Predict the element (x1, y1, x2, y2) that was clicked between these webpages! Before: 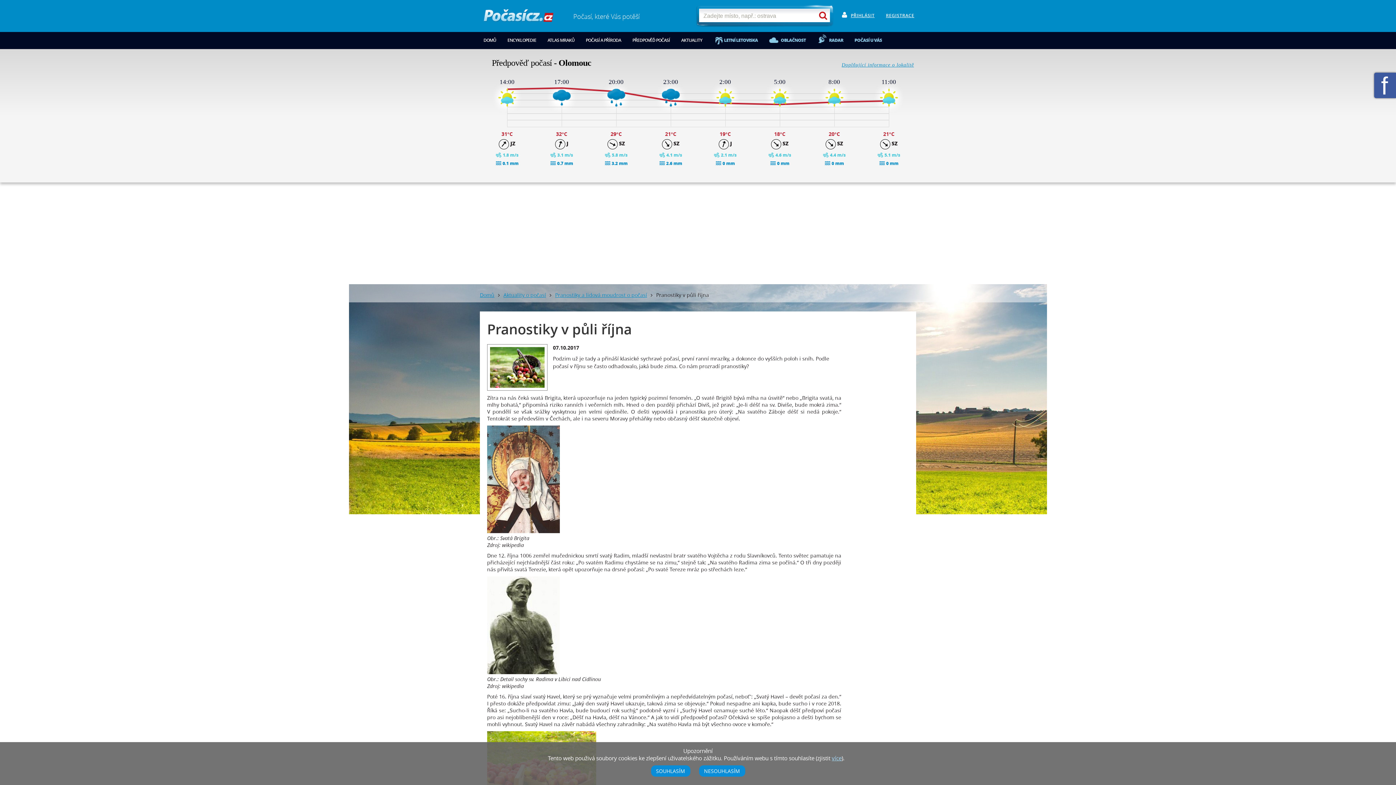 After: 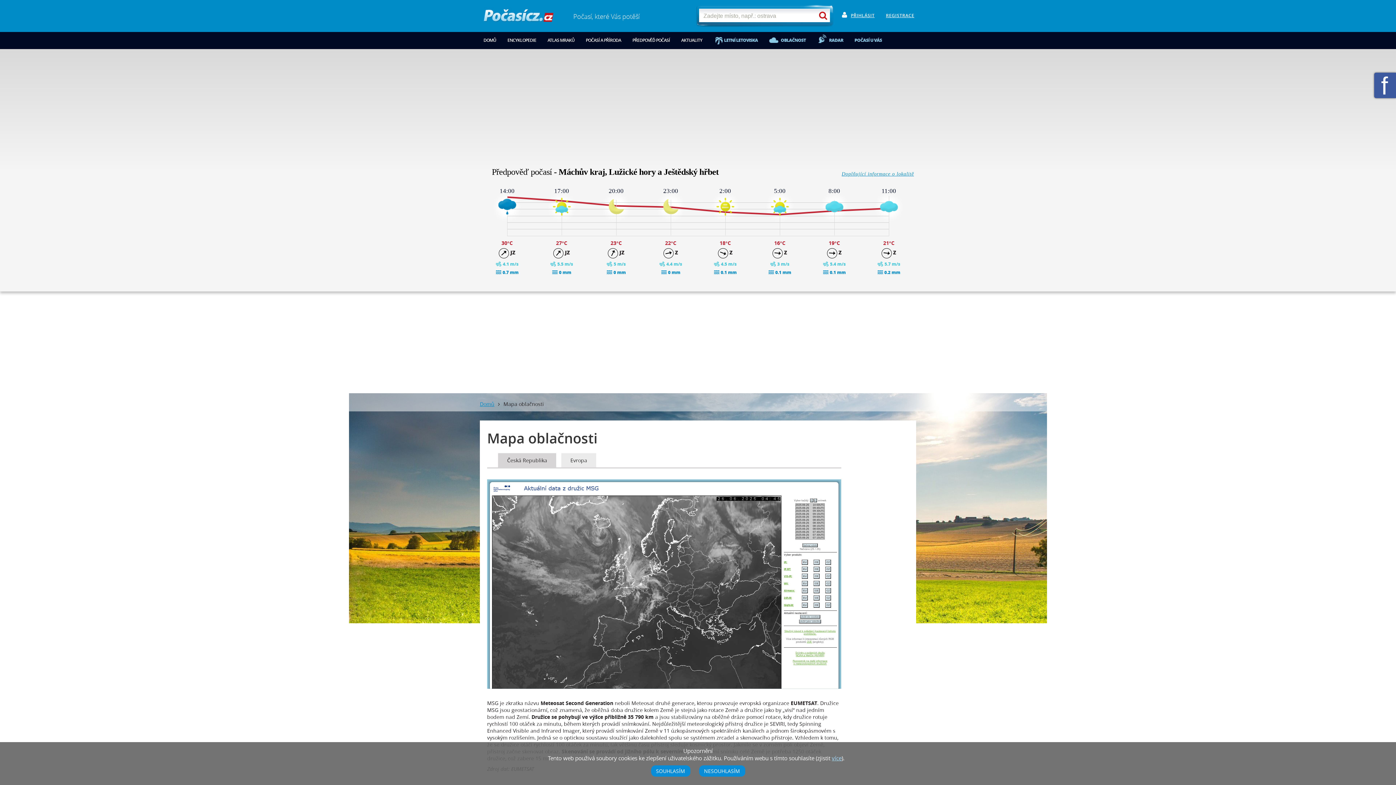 Action: label: OBLAČNOST bbox: (770, 32, 809, 48)